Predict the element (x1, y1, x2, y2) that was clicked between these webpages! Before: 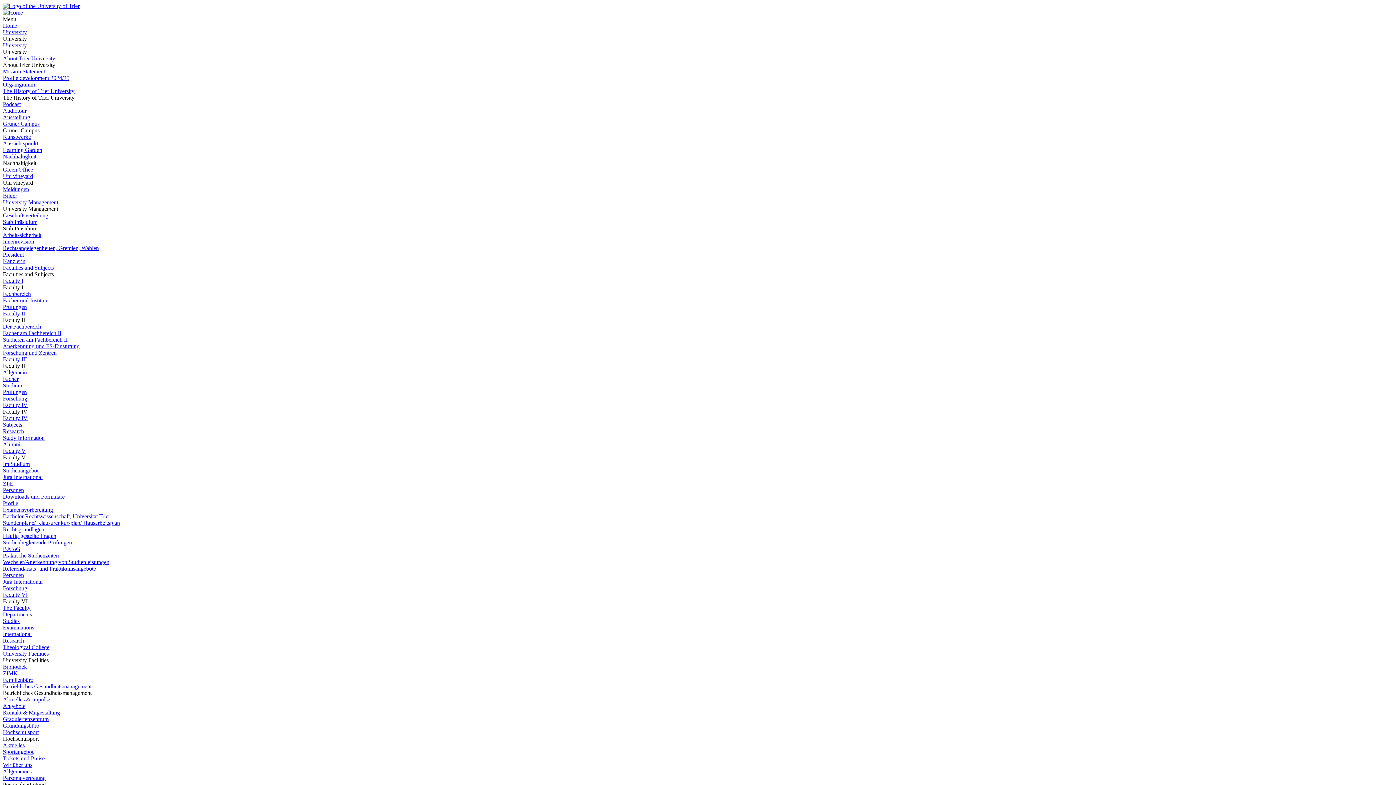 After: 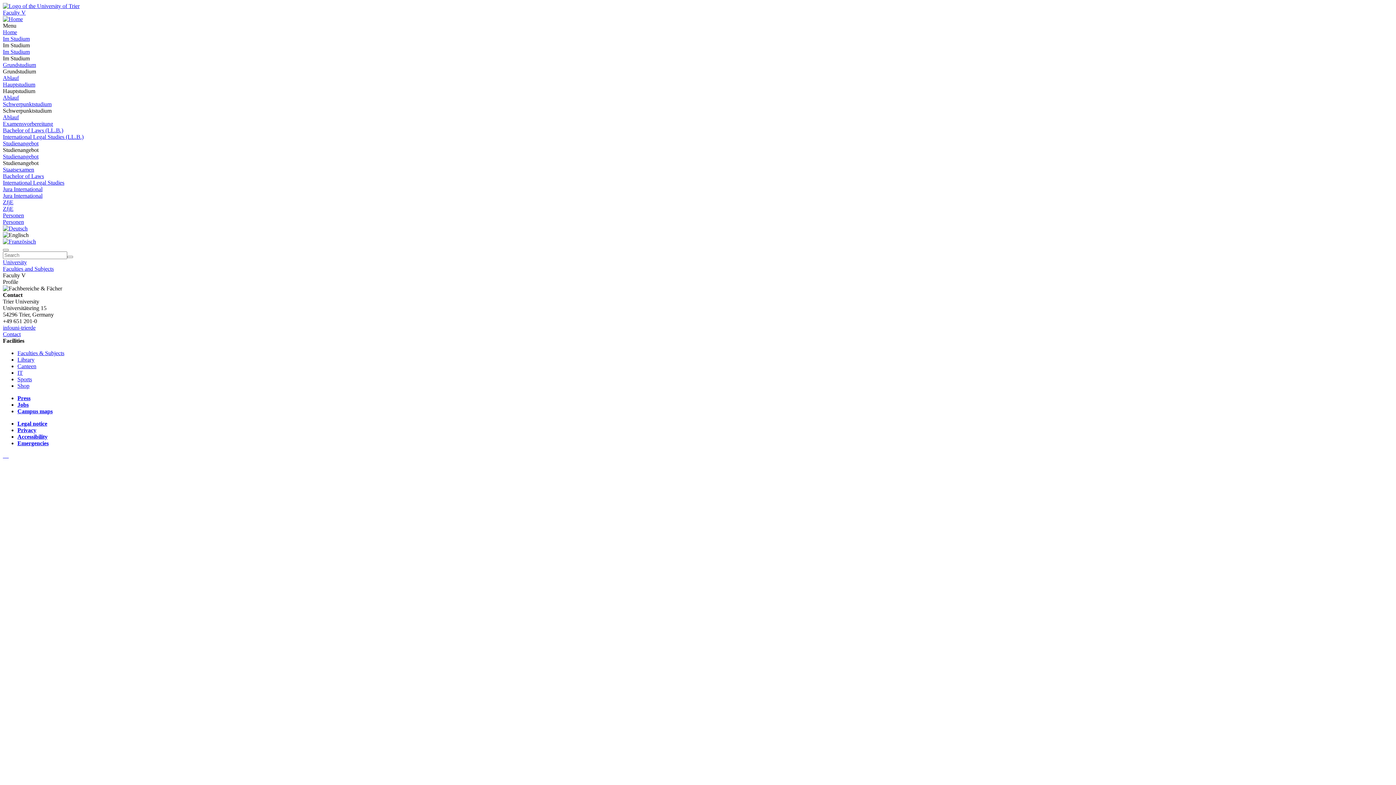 Action: bbox: (2, 500, 18, 506) label: Profile